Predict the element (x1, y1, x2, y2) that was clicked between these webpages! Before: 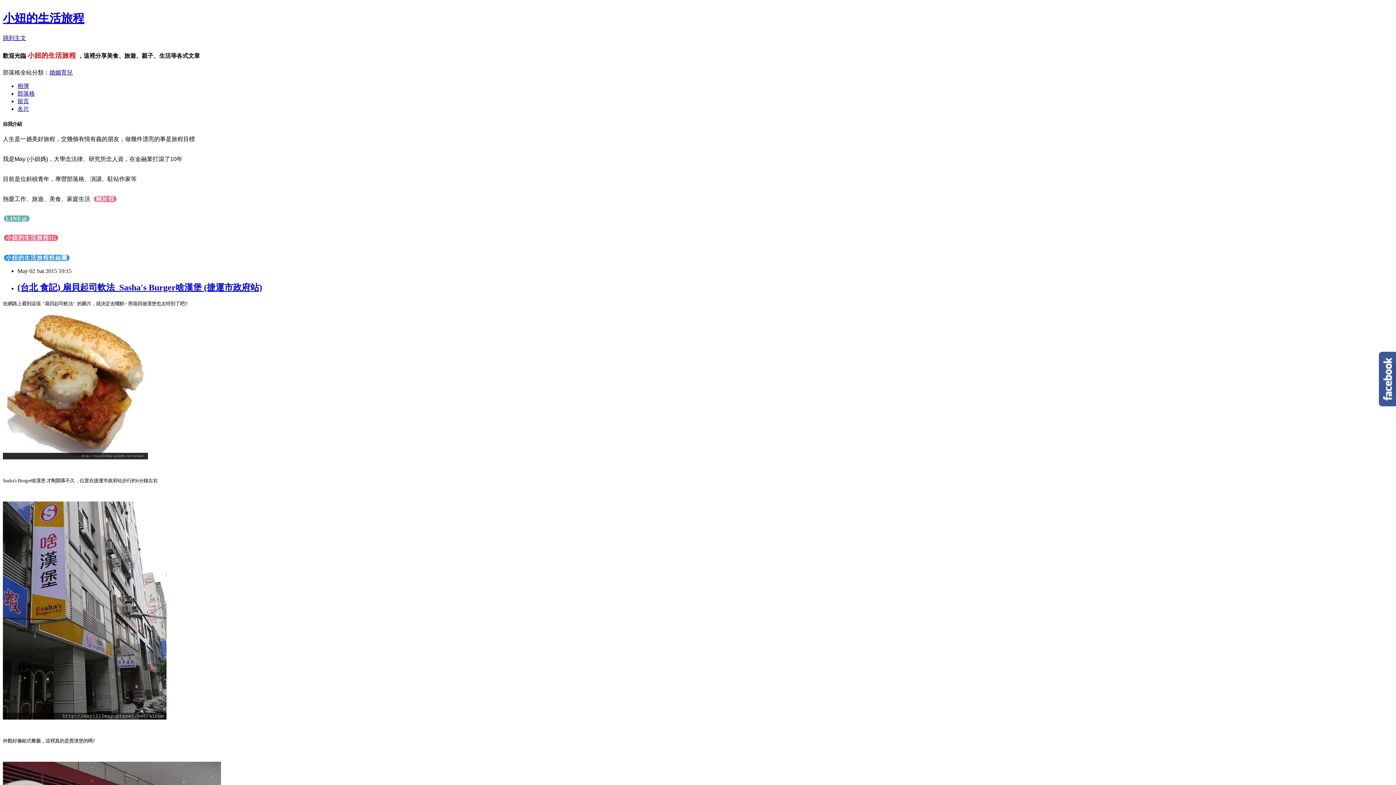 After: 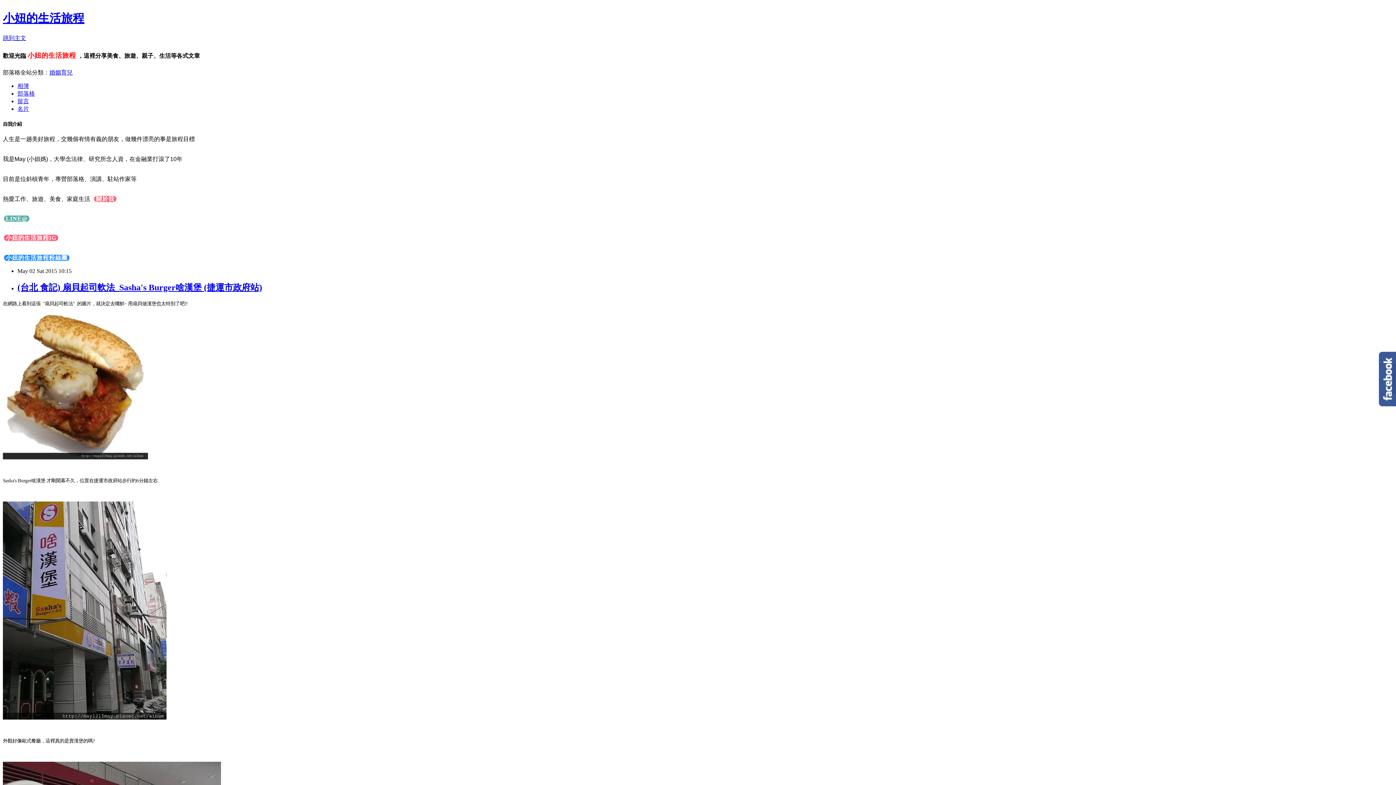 Action: bbox: (4, 254, 69, 261) label: 小妞的生活旅程粉絲團